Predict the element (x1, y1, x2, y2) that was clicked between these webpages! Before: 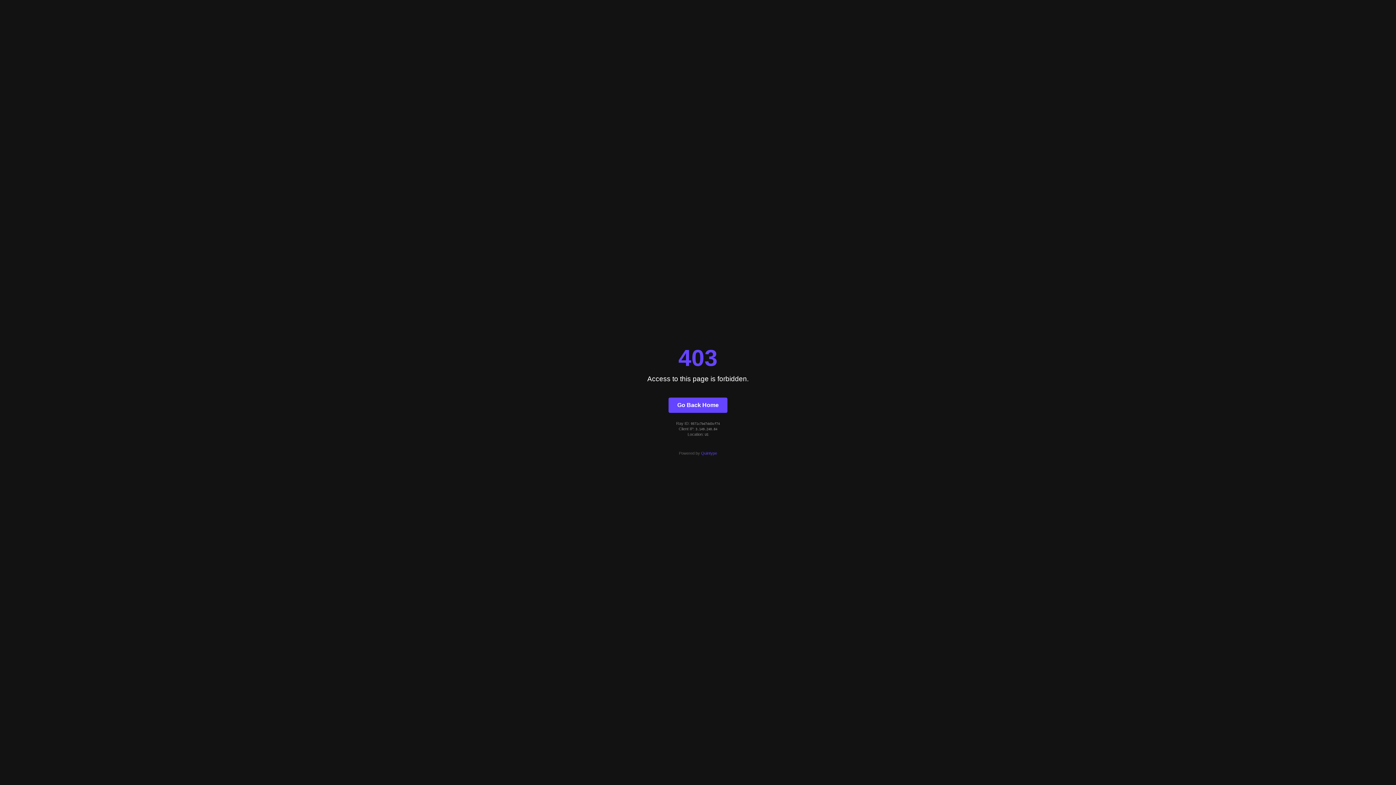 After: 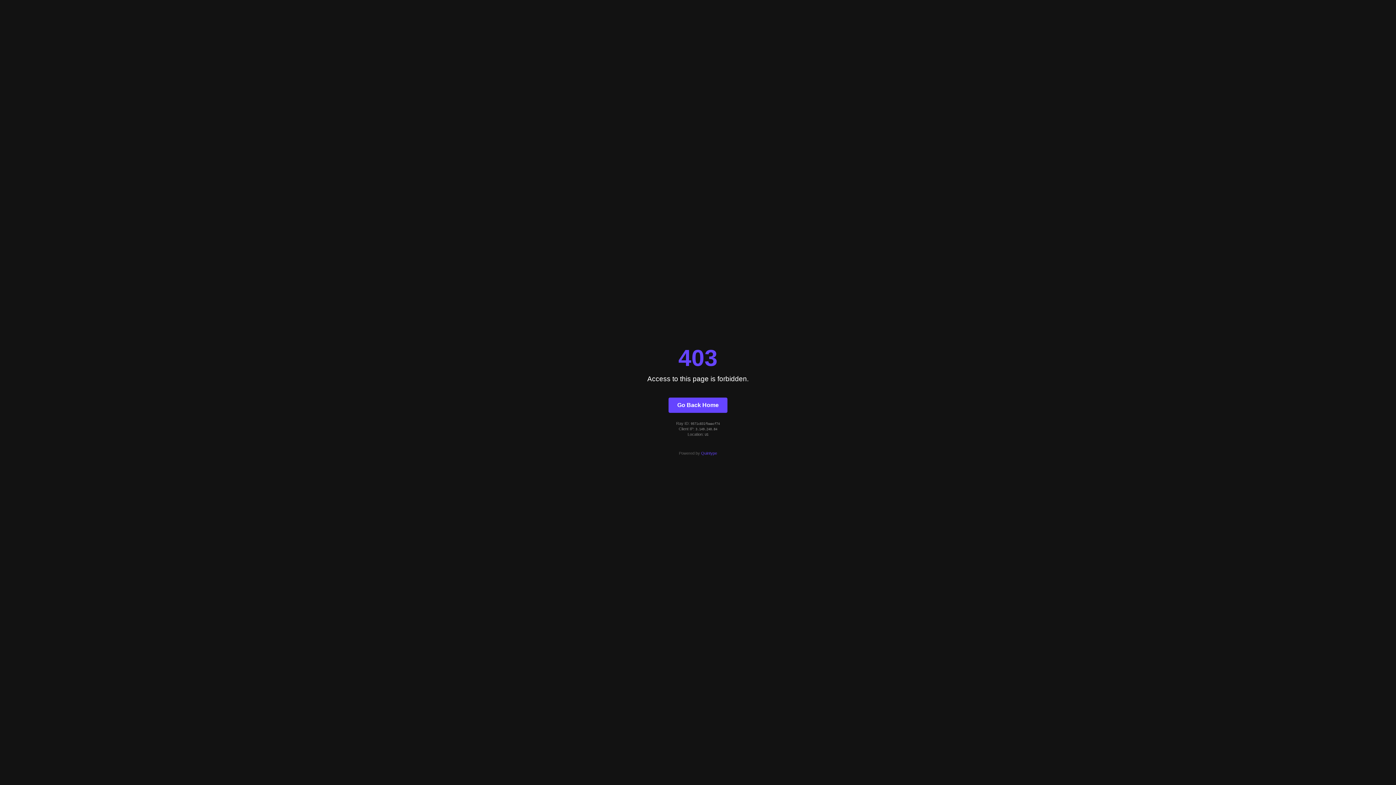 Action: label: Go Back Home bbox: (668, 397, 727, 412)